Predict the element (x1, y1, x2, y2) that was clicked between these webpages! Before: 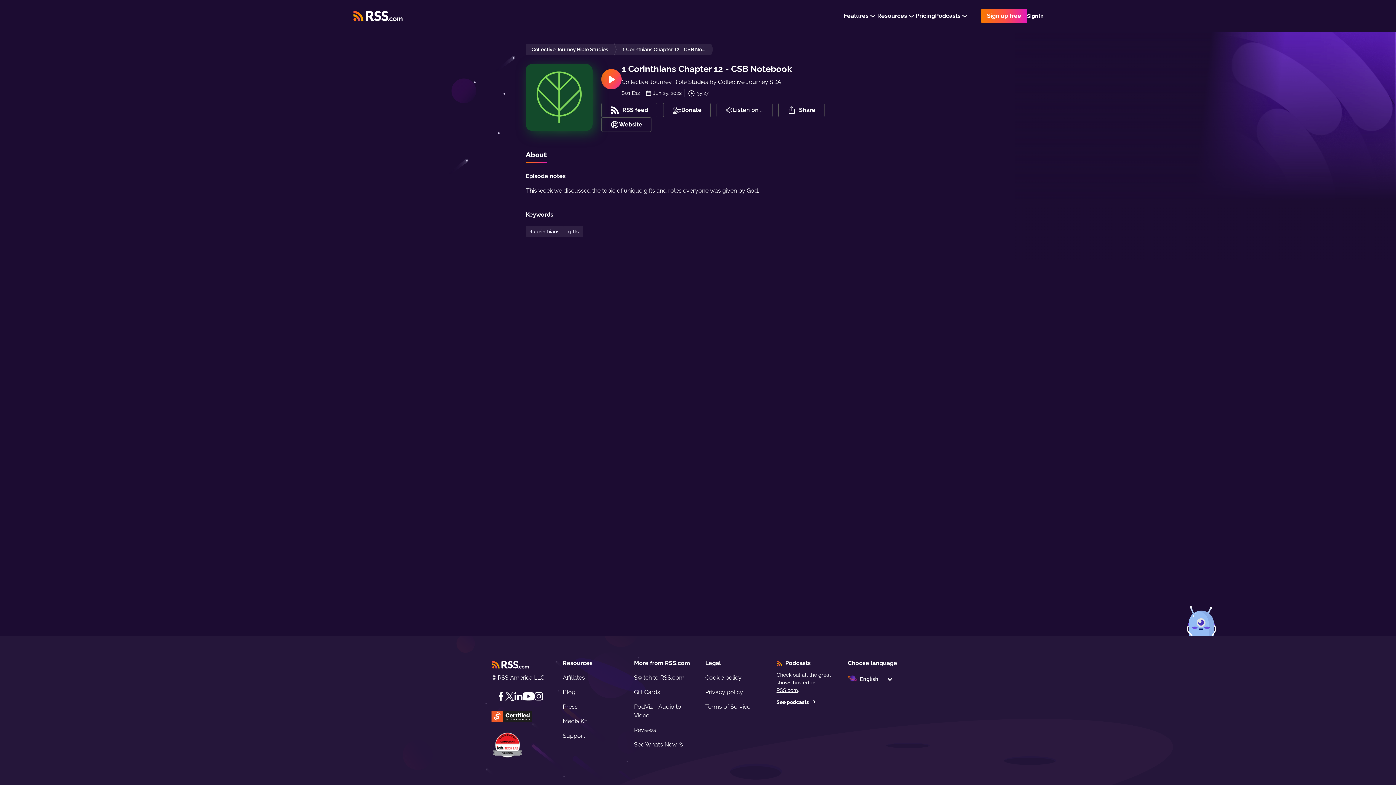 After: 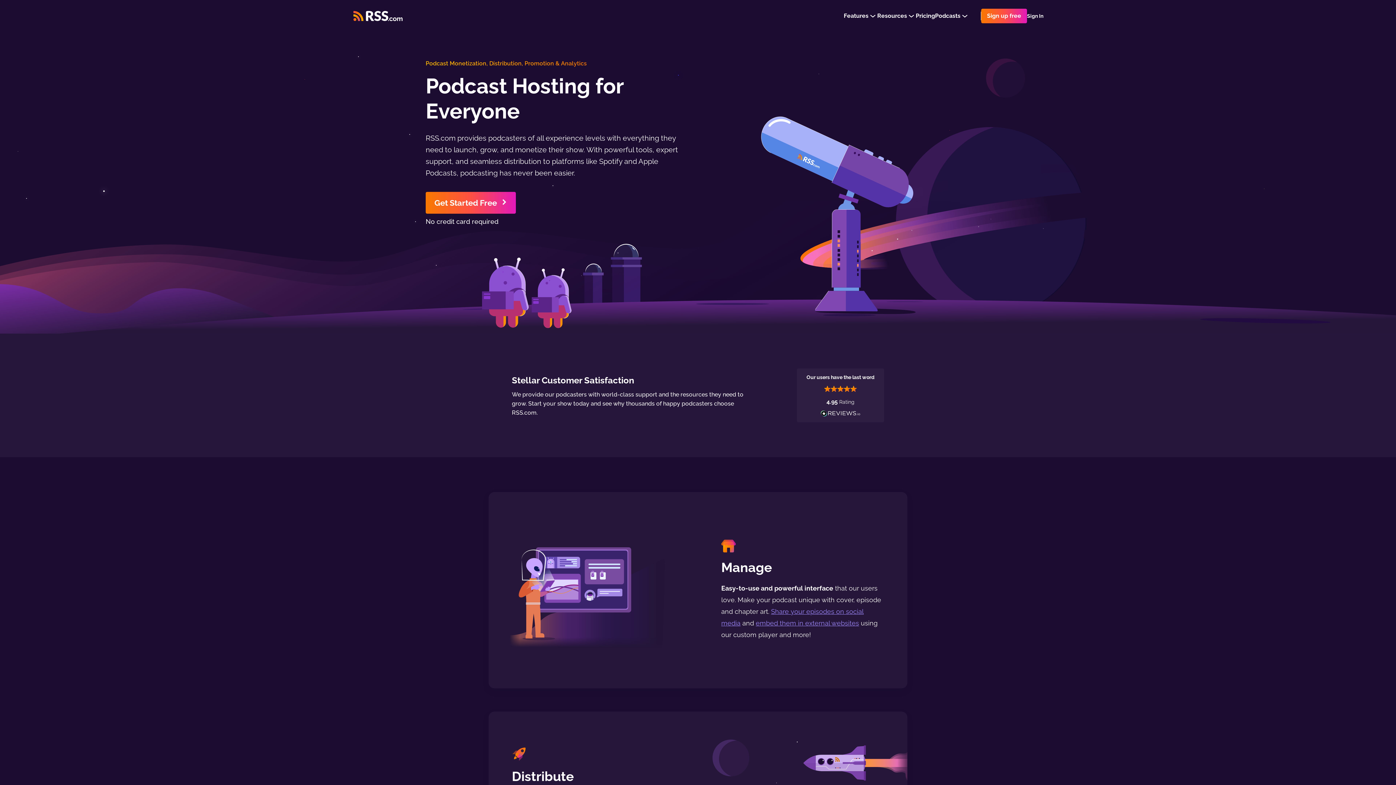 Action: bbox: (525, 43, 614, 55) label: Collective Journey Bible Studies